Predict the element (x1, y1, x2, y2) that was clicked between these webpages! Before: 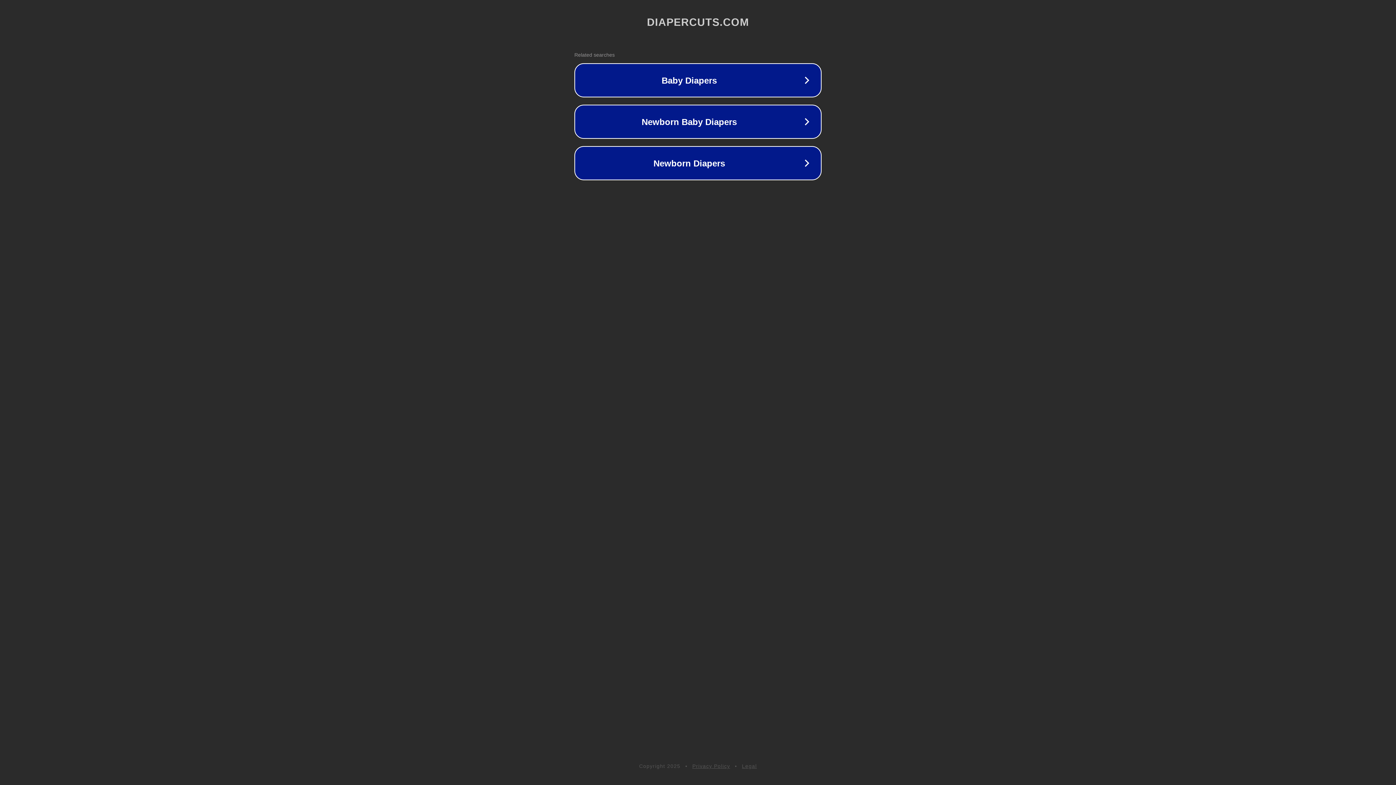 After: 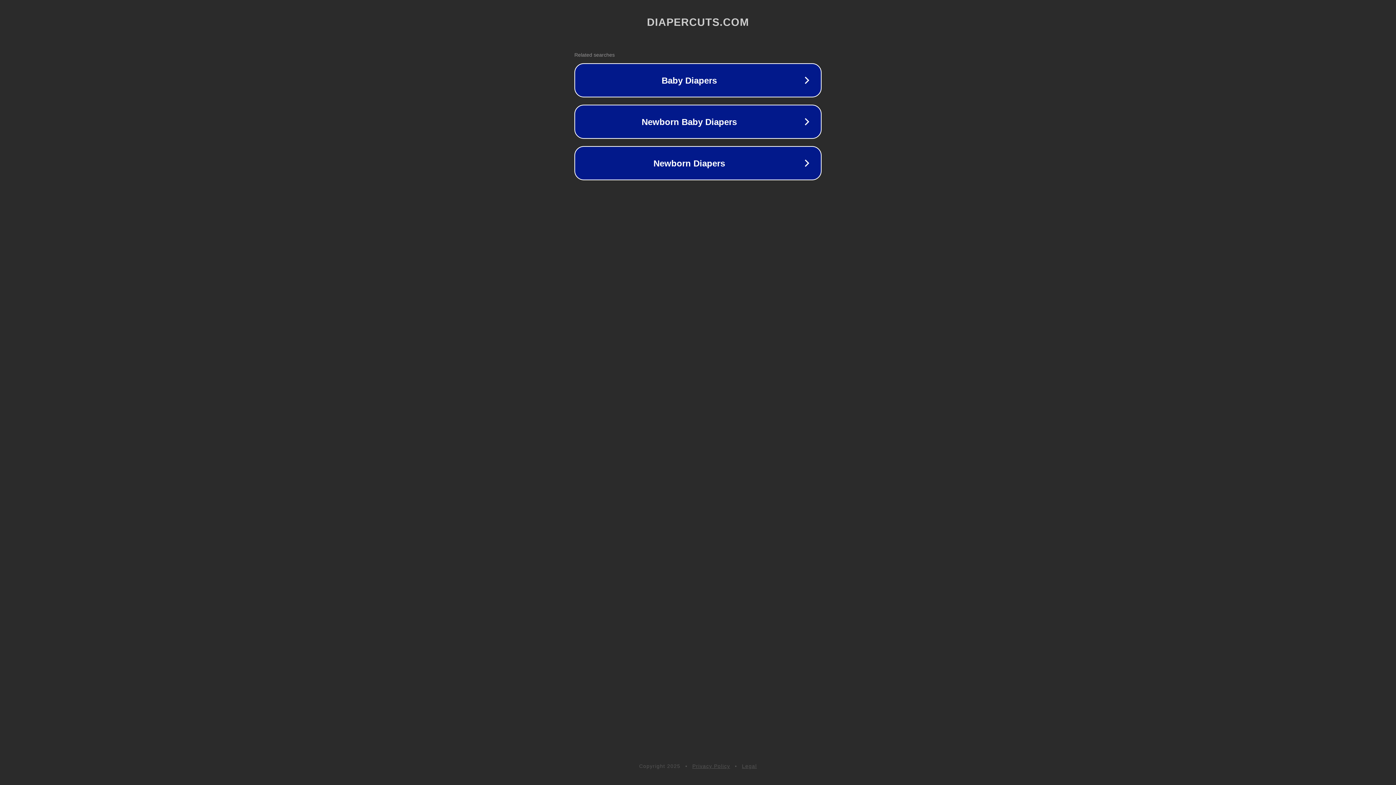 Action: bbox: (692, 763, 730, 769) label: Privacy Policy